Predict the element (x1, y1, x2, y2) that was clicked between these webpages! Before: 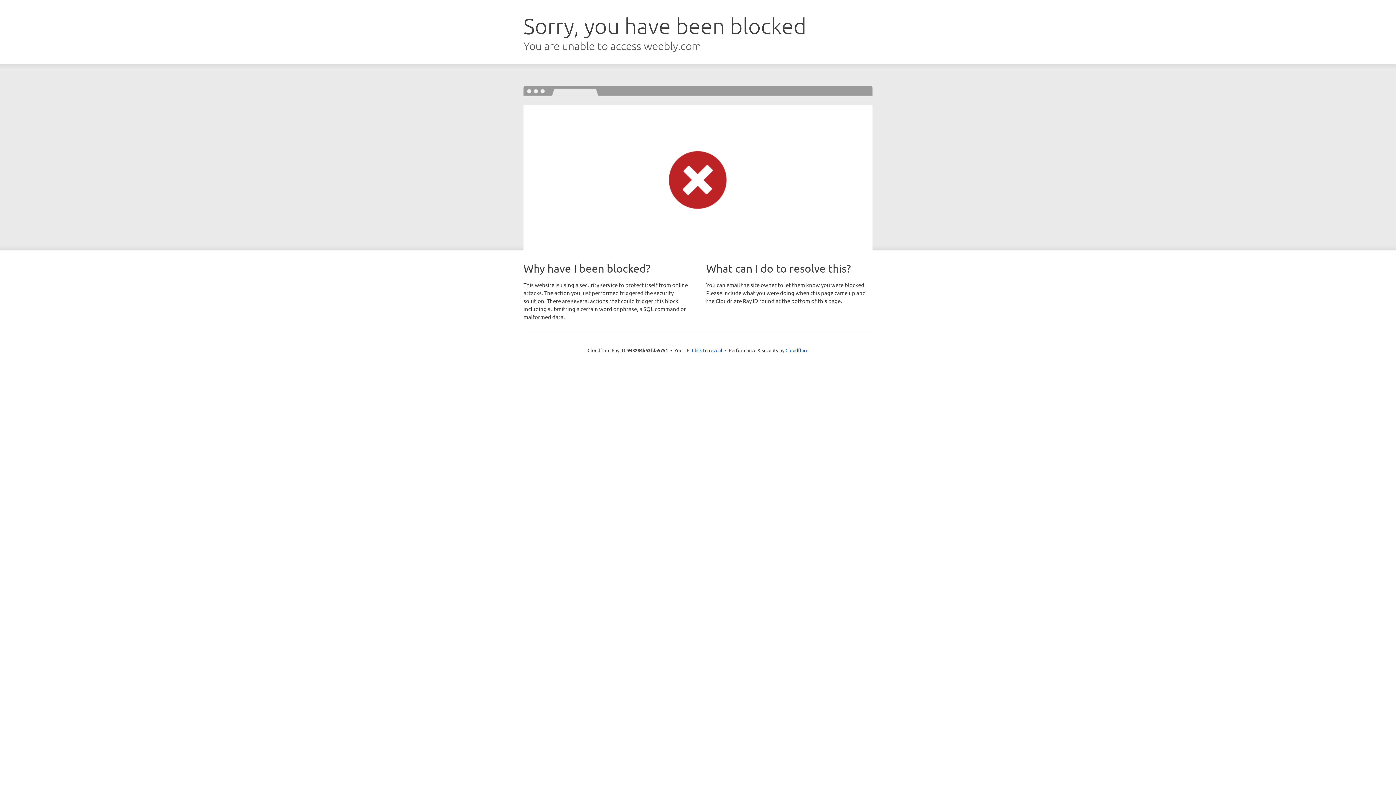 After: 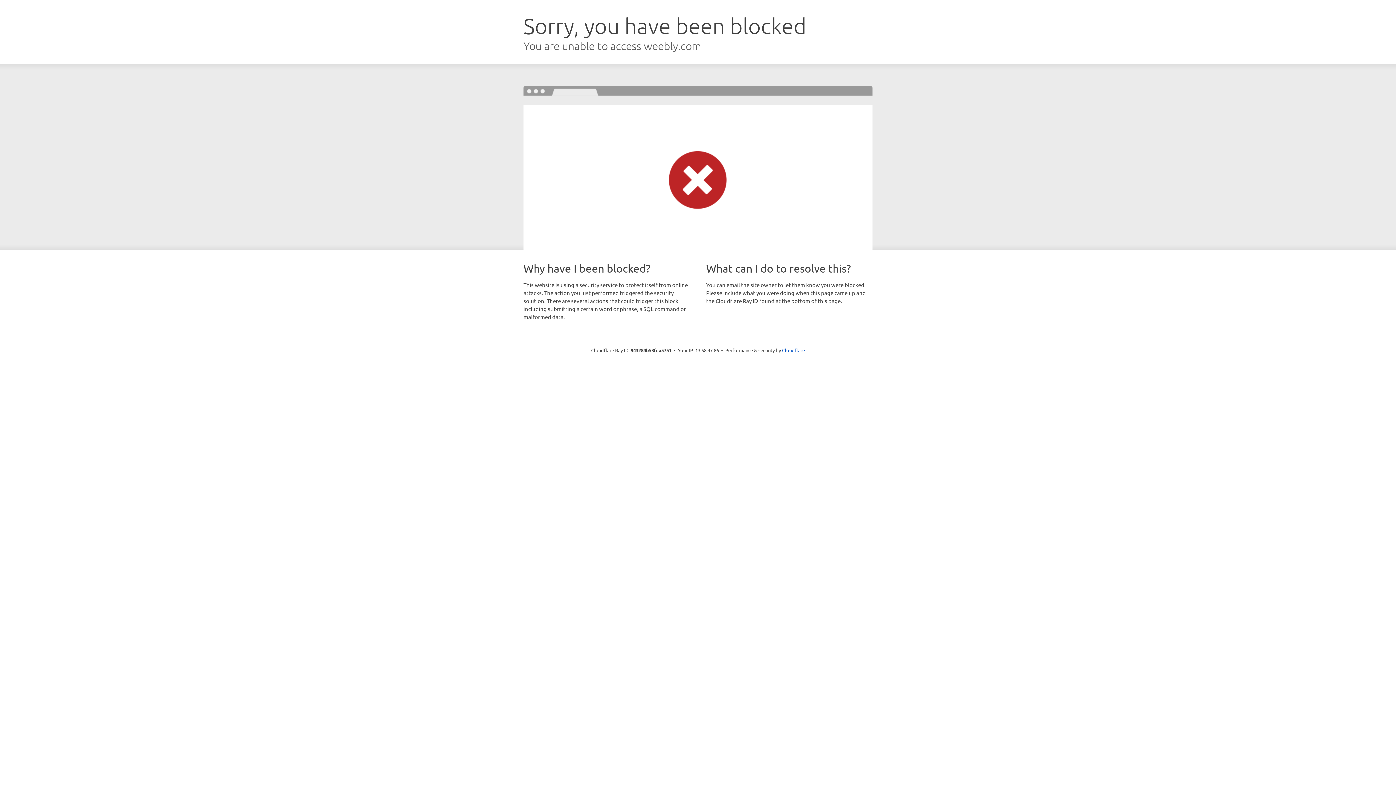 Action: label: Click to reveal bbox: (692, 346, 722, 353)